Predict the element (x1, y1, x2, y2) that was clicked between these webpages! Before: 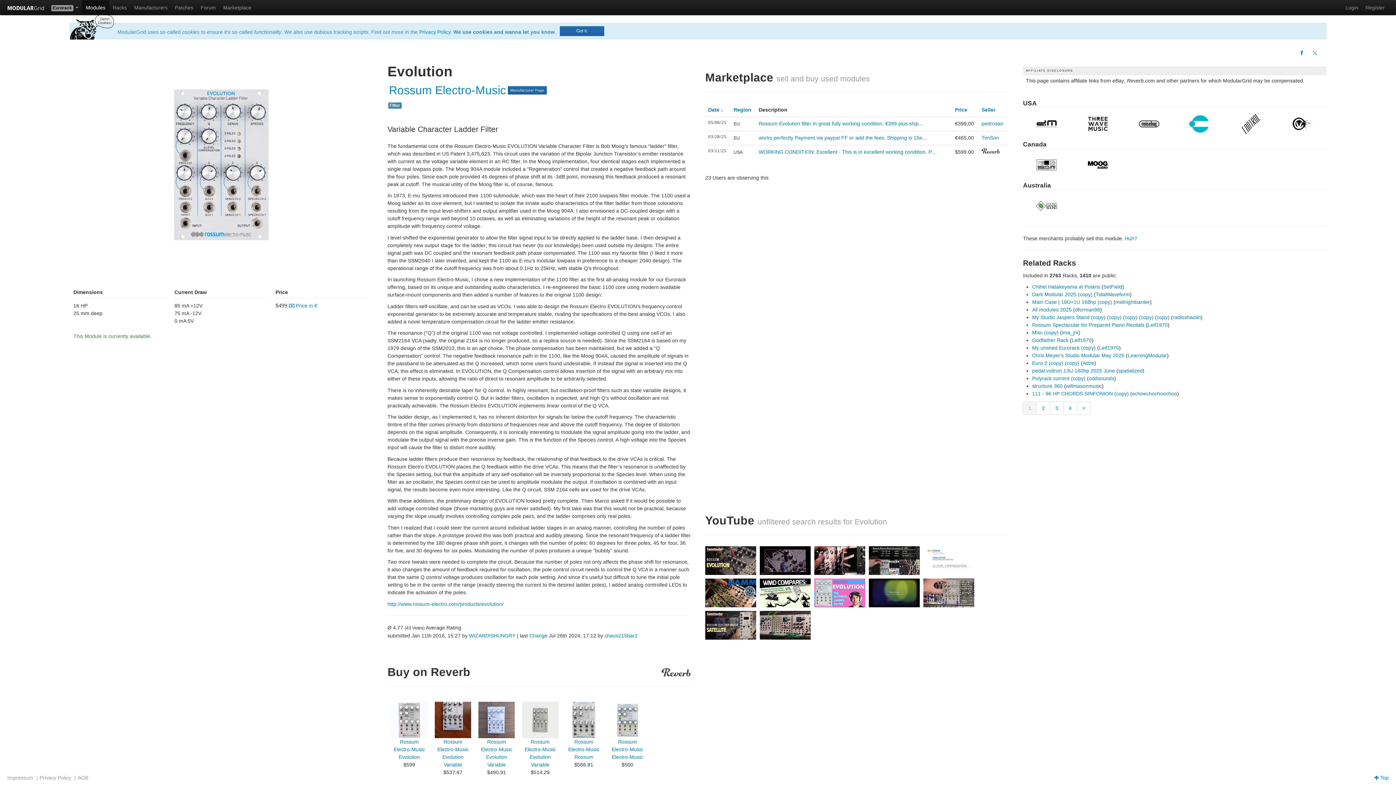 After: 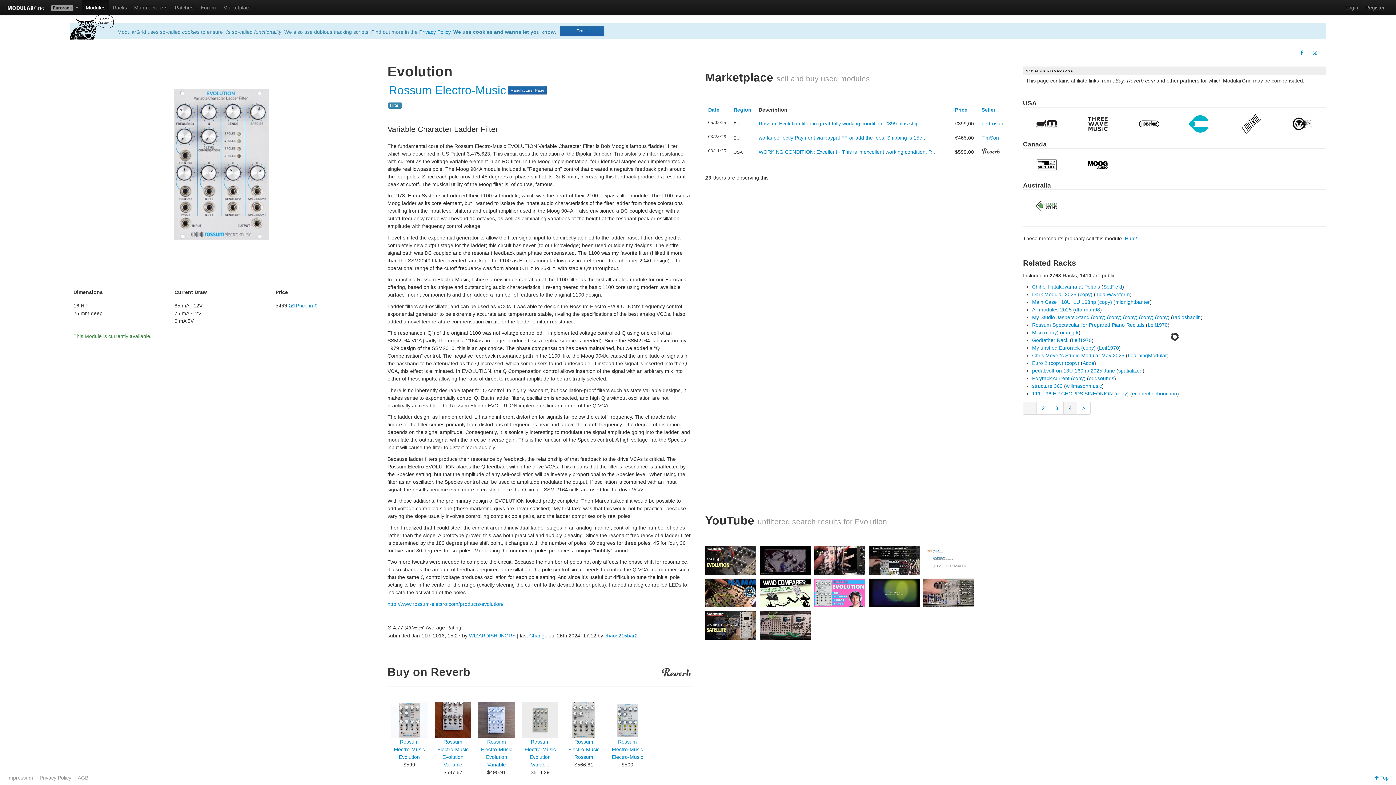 Action: label: 4 bbox: (1064, 402, 1087, 414)